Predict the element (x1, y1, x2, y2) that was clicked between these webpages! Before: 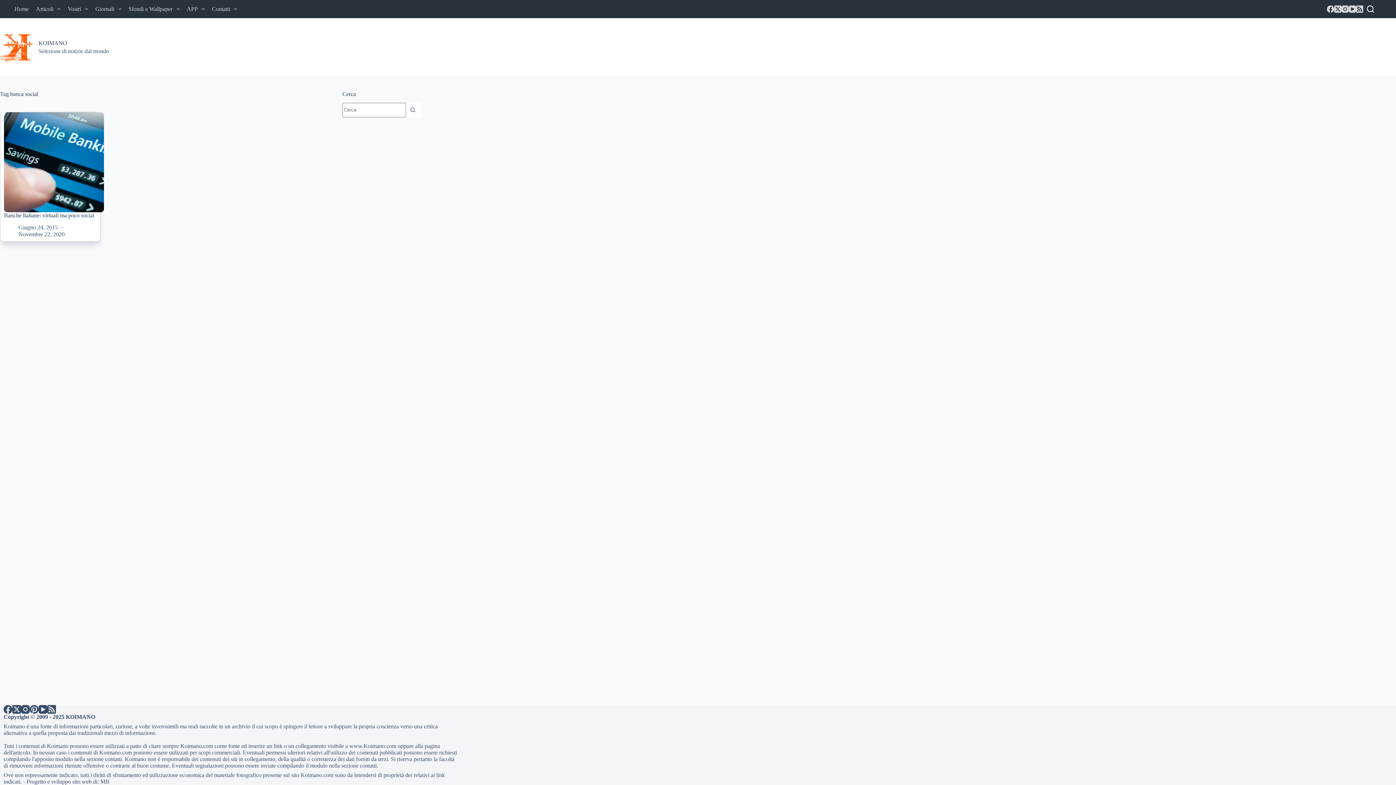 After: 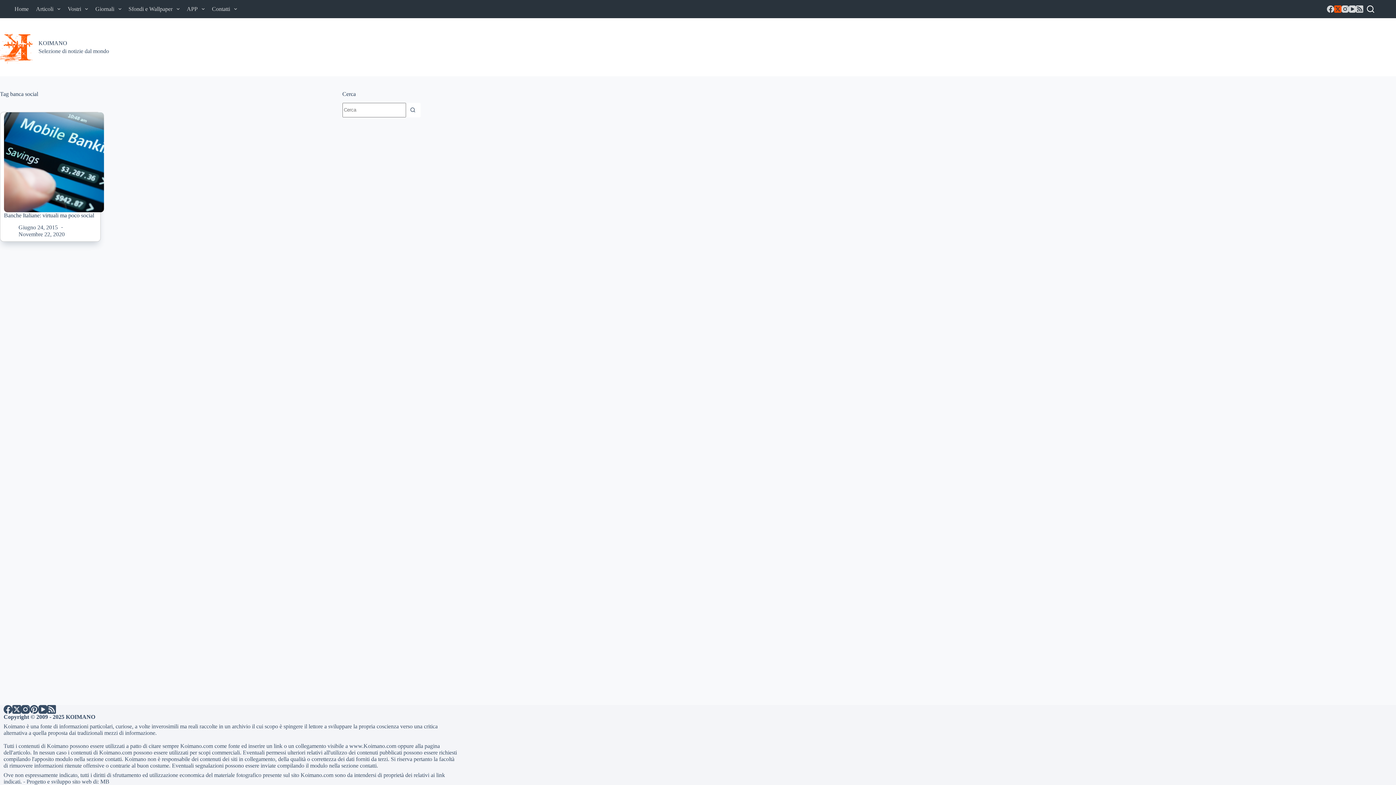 Action: label: X (Twitter) bbox: (1334, 5, 1341, 12)